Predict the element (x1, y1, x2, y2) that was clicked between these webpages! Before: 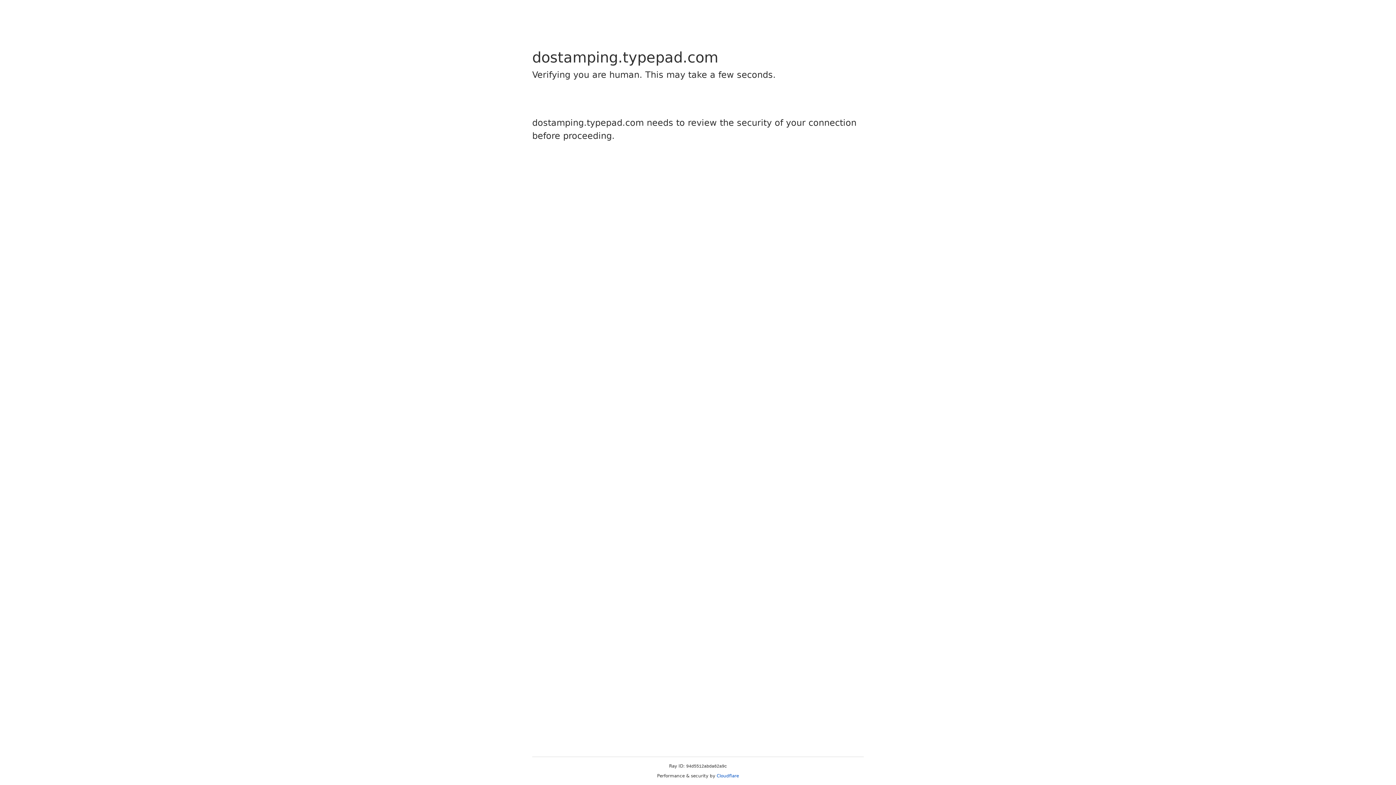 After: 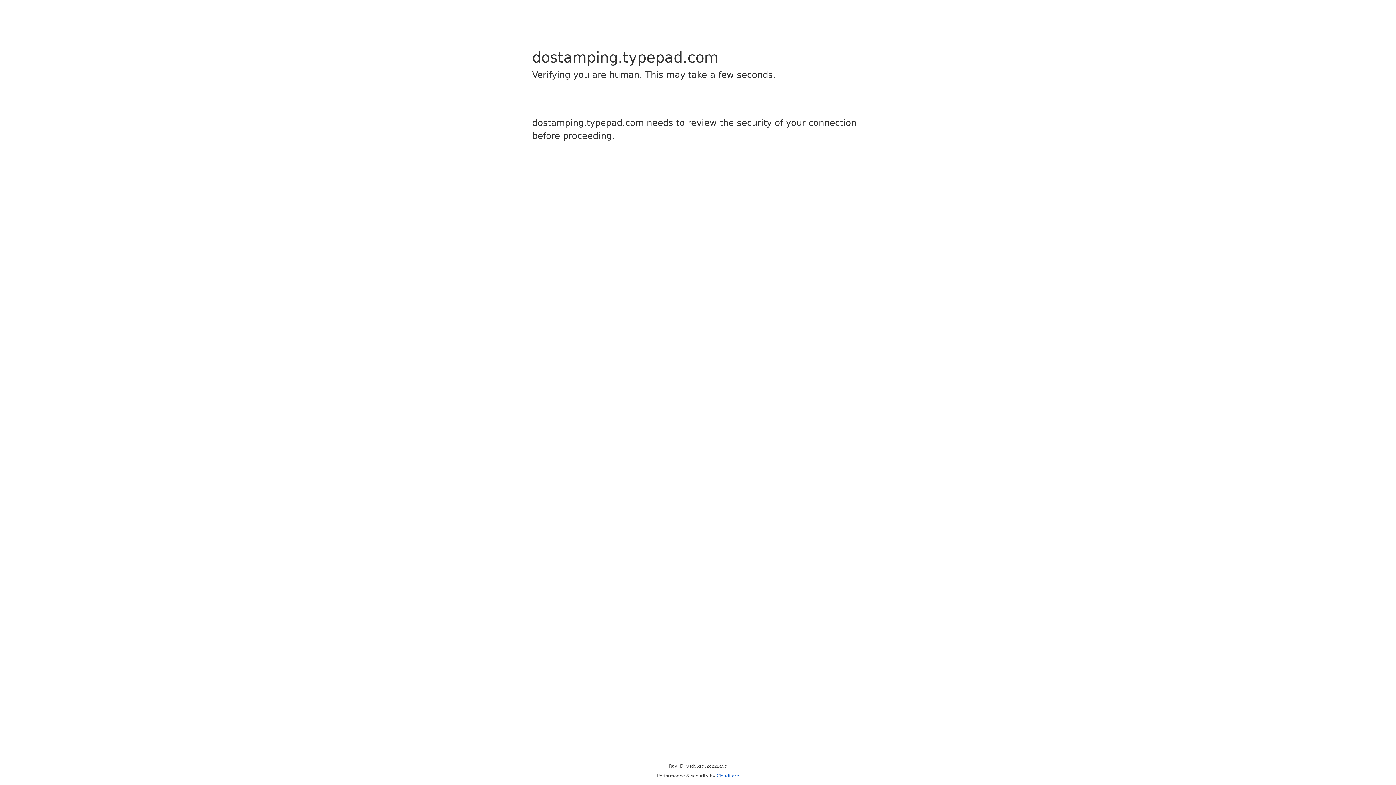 Action: bbox: (716, 773, 739, 778) label: Cloudflare